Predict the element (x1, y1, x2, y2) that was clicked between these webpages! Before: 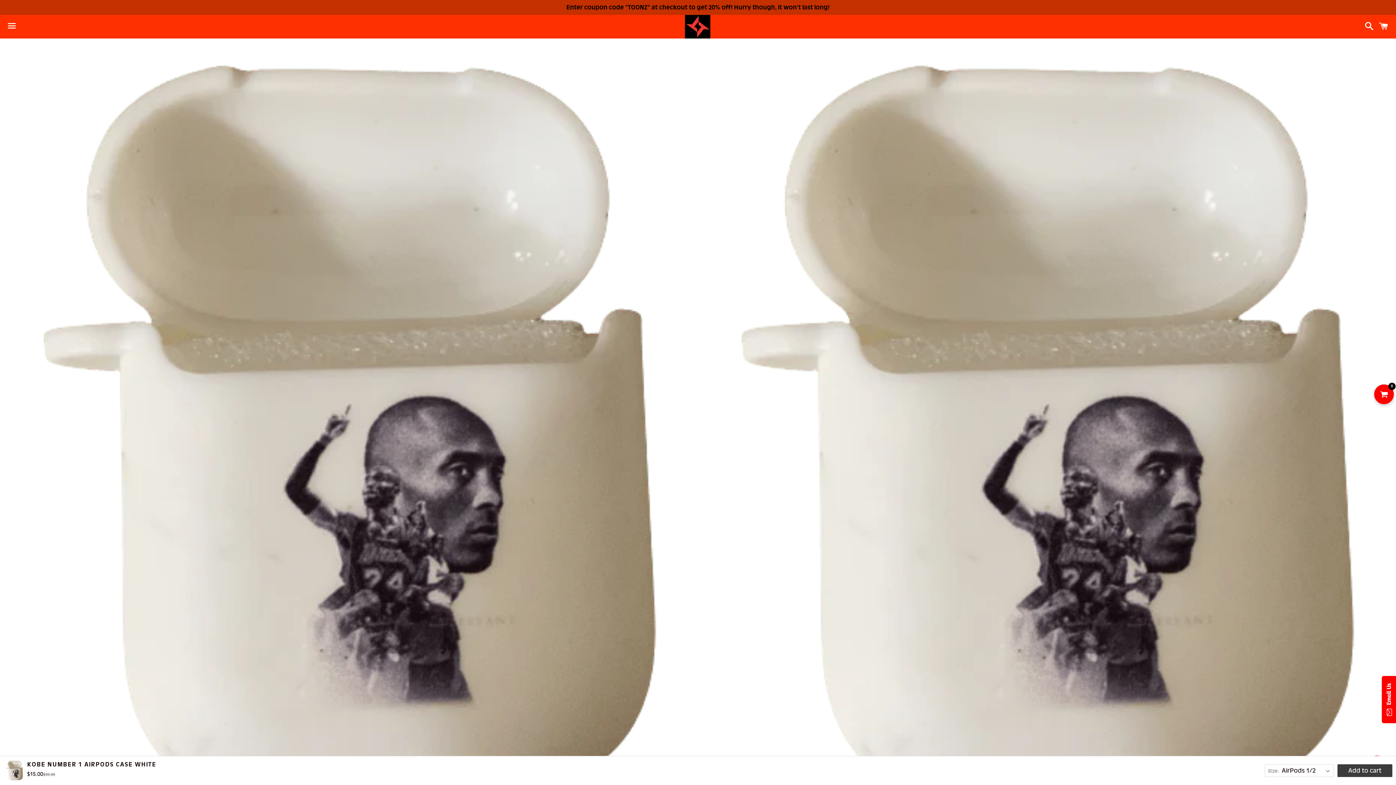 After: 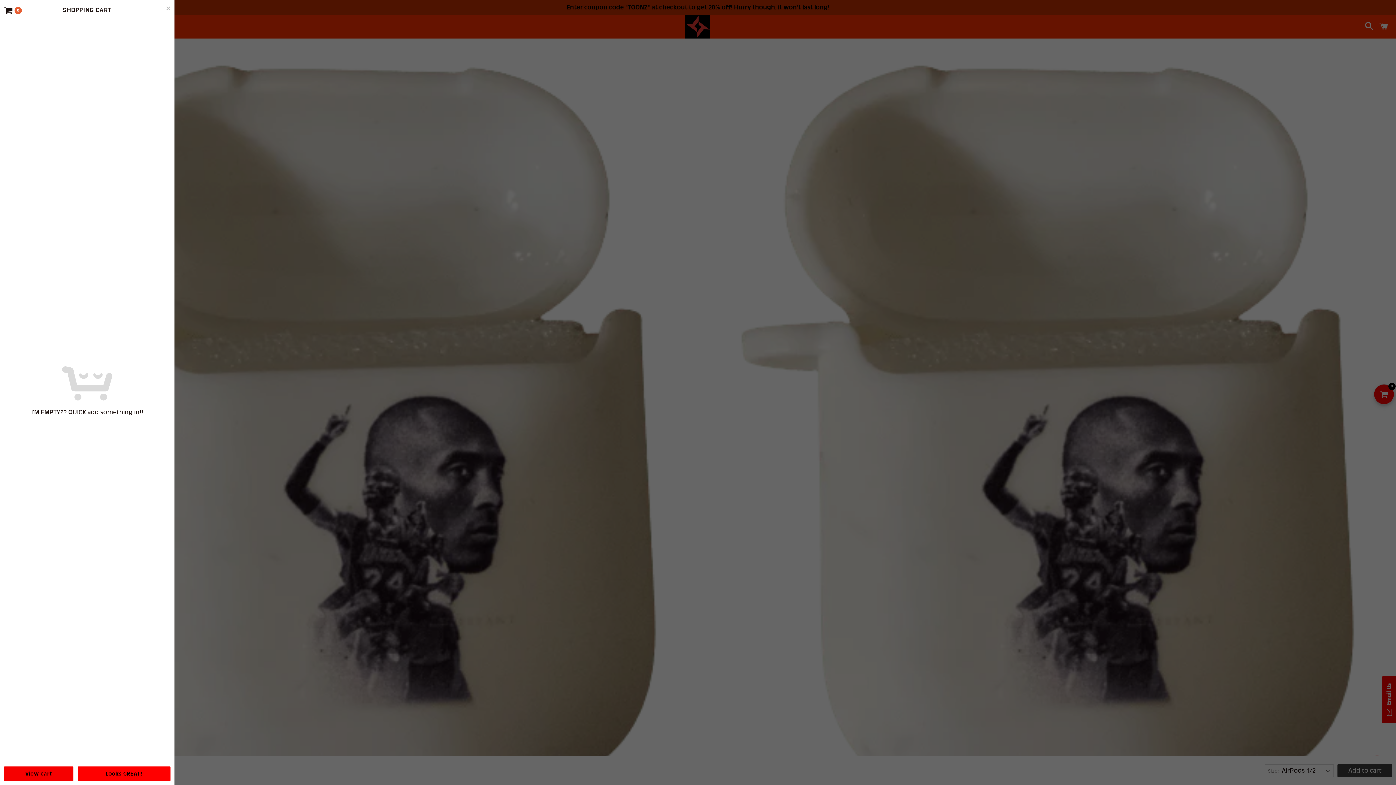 Action: label: 0 bbox: (1374, 384, 1394, 404)